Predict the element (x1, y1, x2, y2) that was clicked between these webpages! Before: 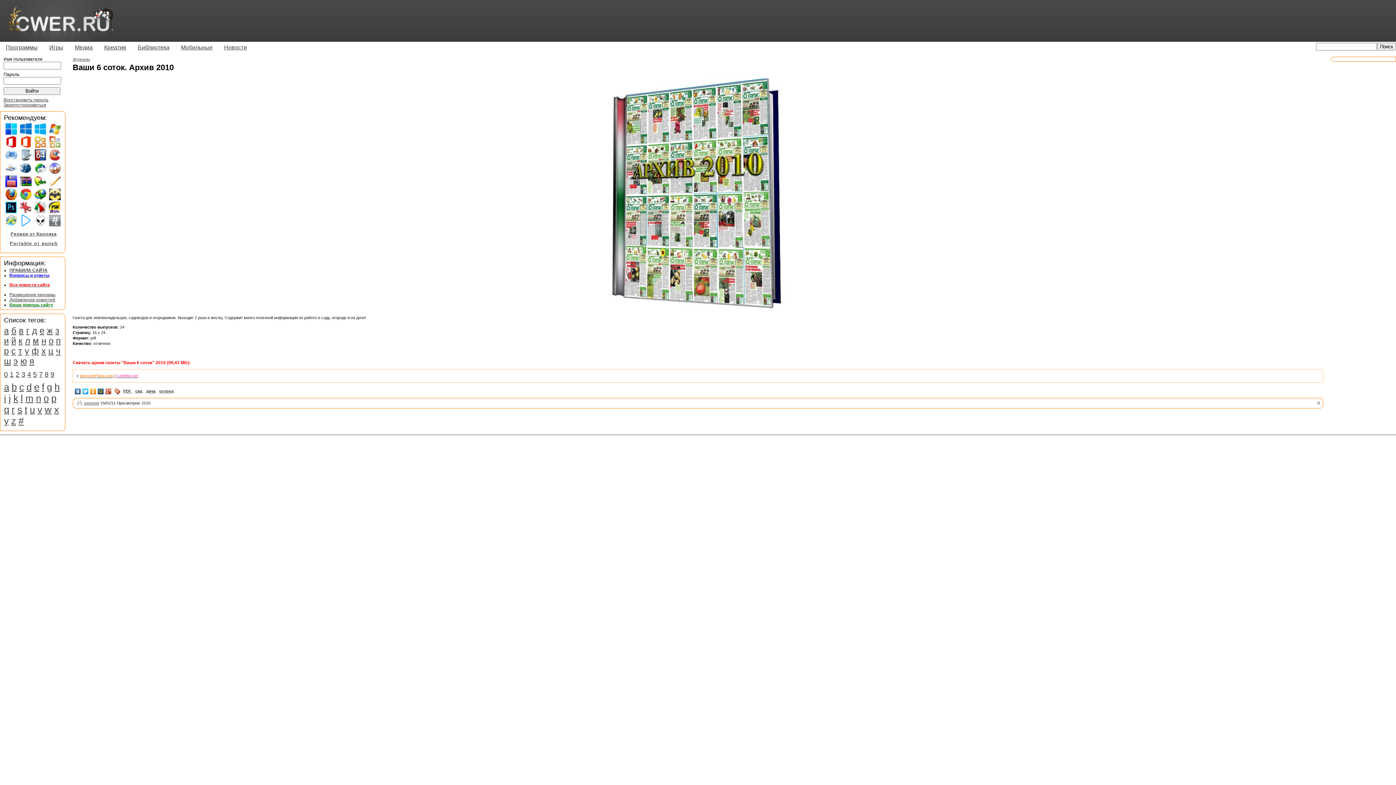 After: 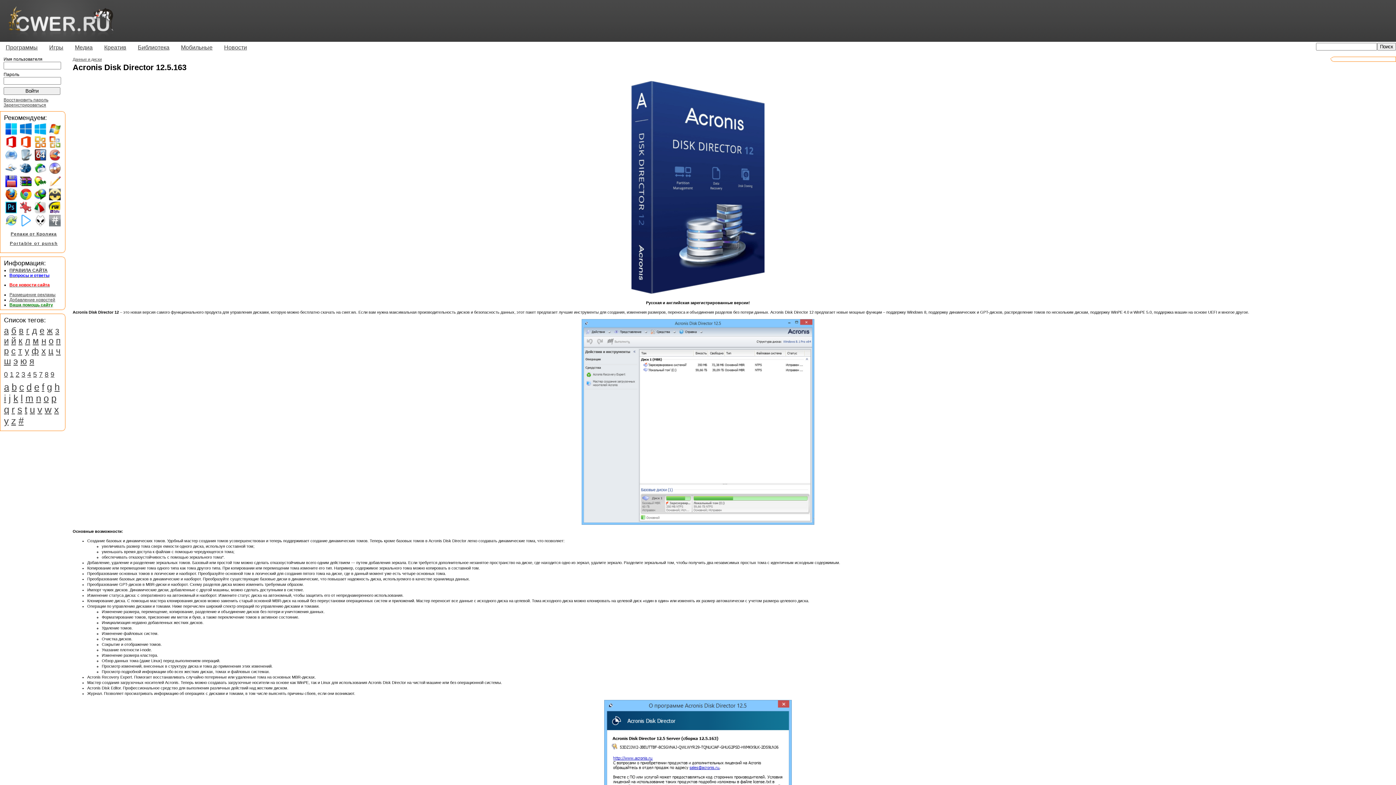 Action: bbox: (4, 170, 18, 175)